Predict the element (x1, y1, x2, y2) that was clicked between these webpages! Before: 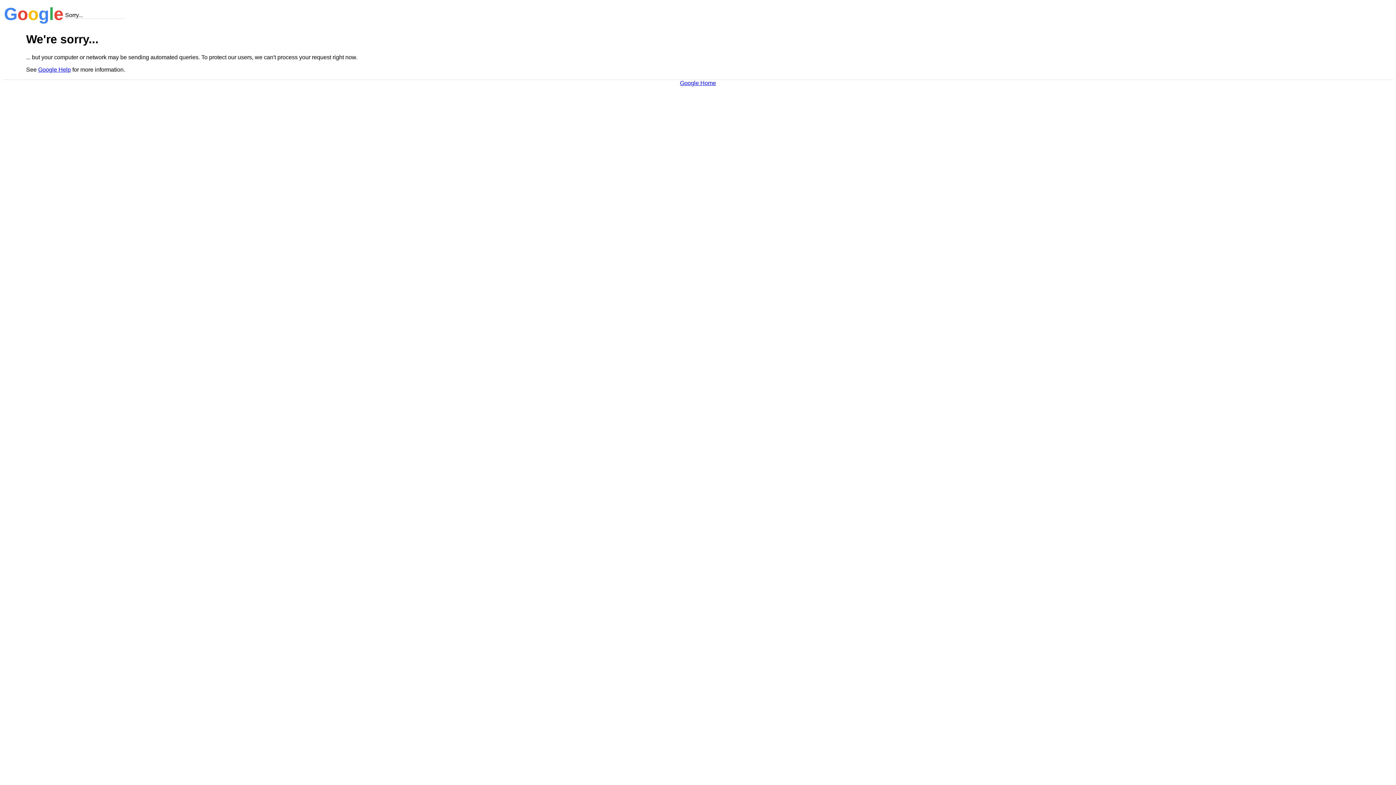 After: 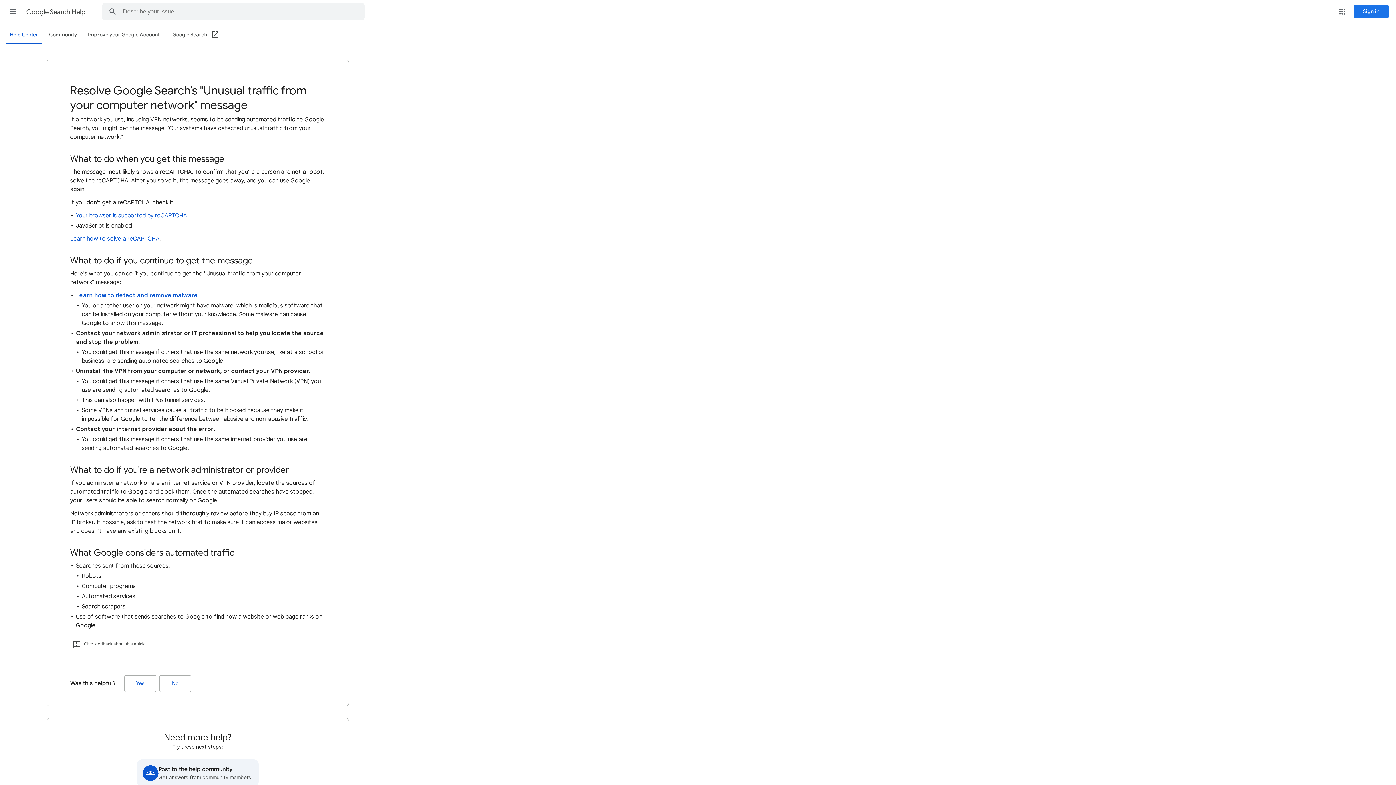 Action: bbox: (38, 66, 70, 72) label: Google Help